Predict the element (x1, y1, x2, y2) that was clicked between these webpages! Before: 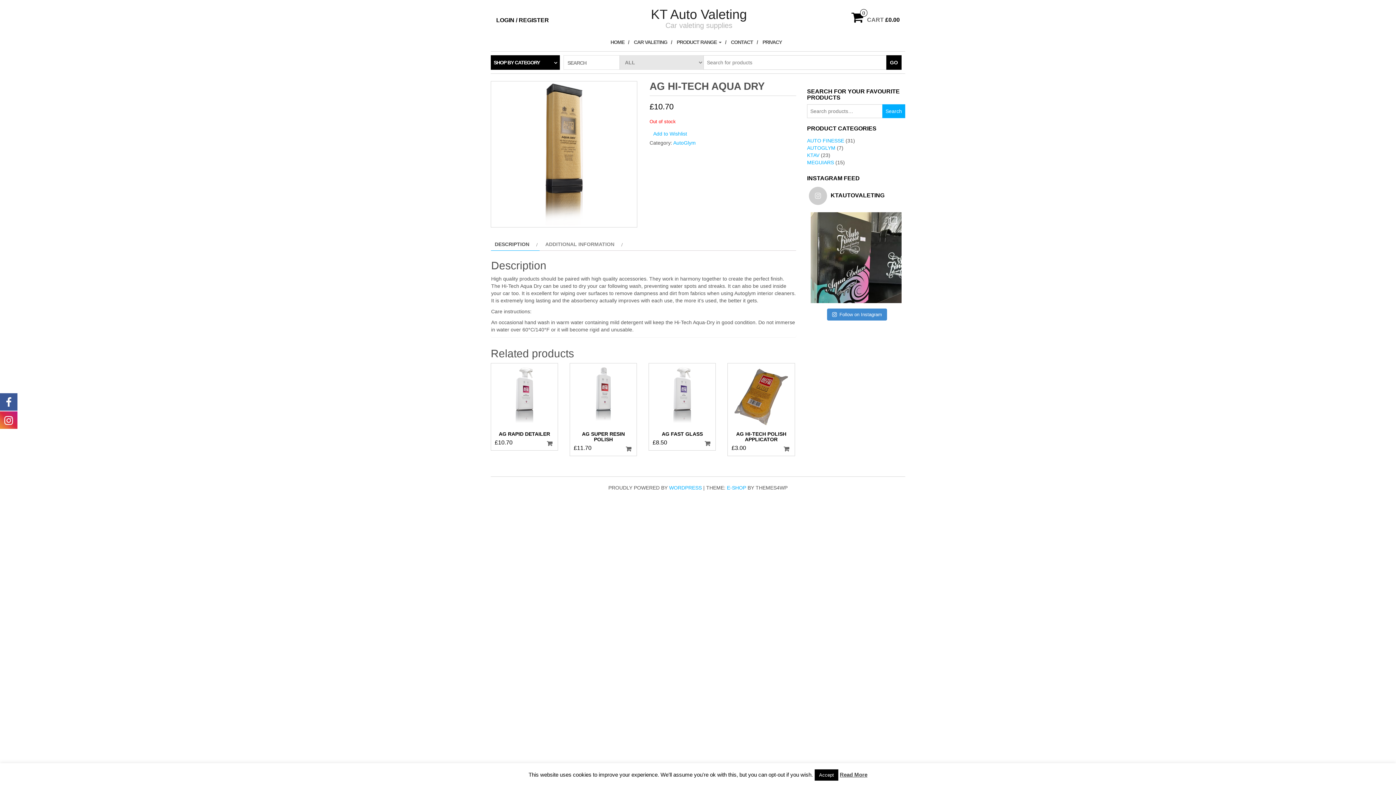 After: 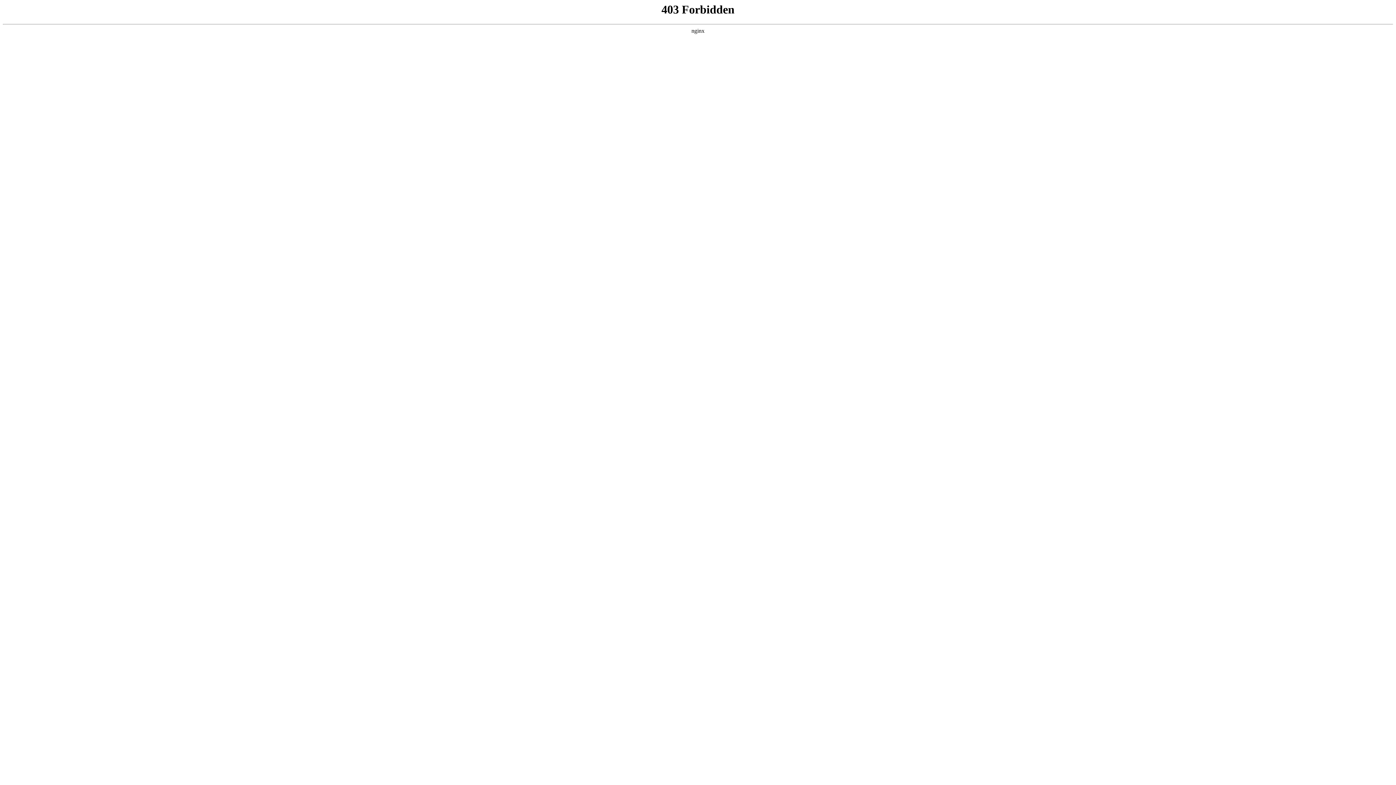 Action: bbox: (669, 485, 702, 490) label: WORDPRESS